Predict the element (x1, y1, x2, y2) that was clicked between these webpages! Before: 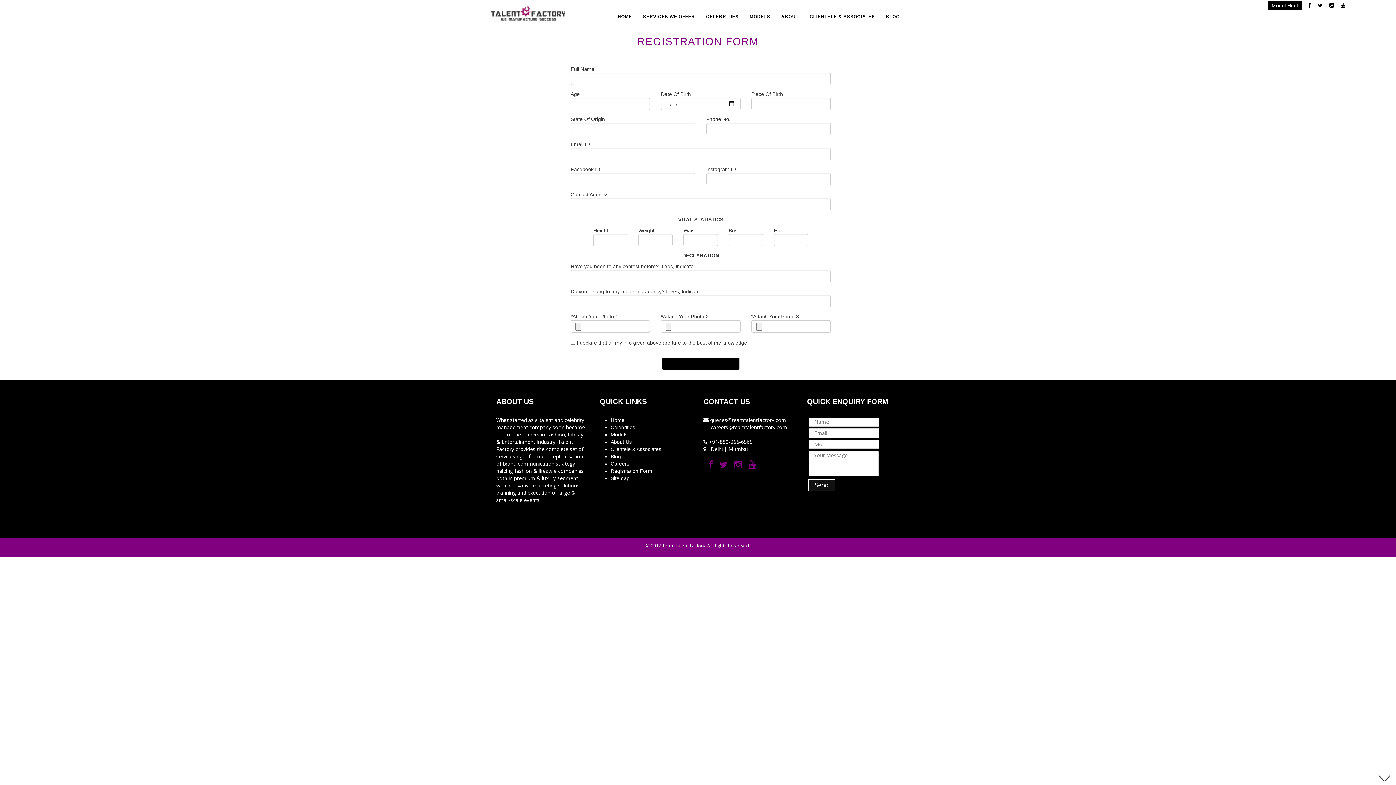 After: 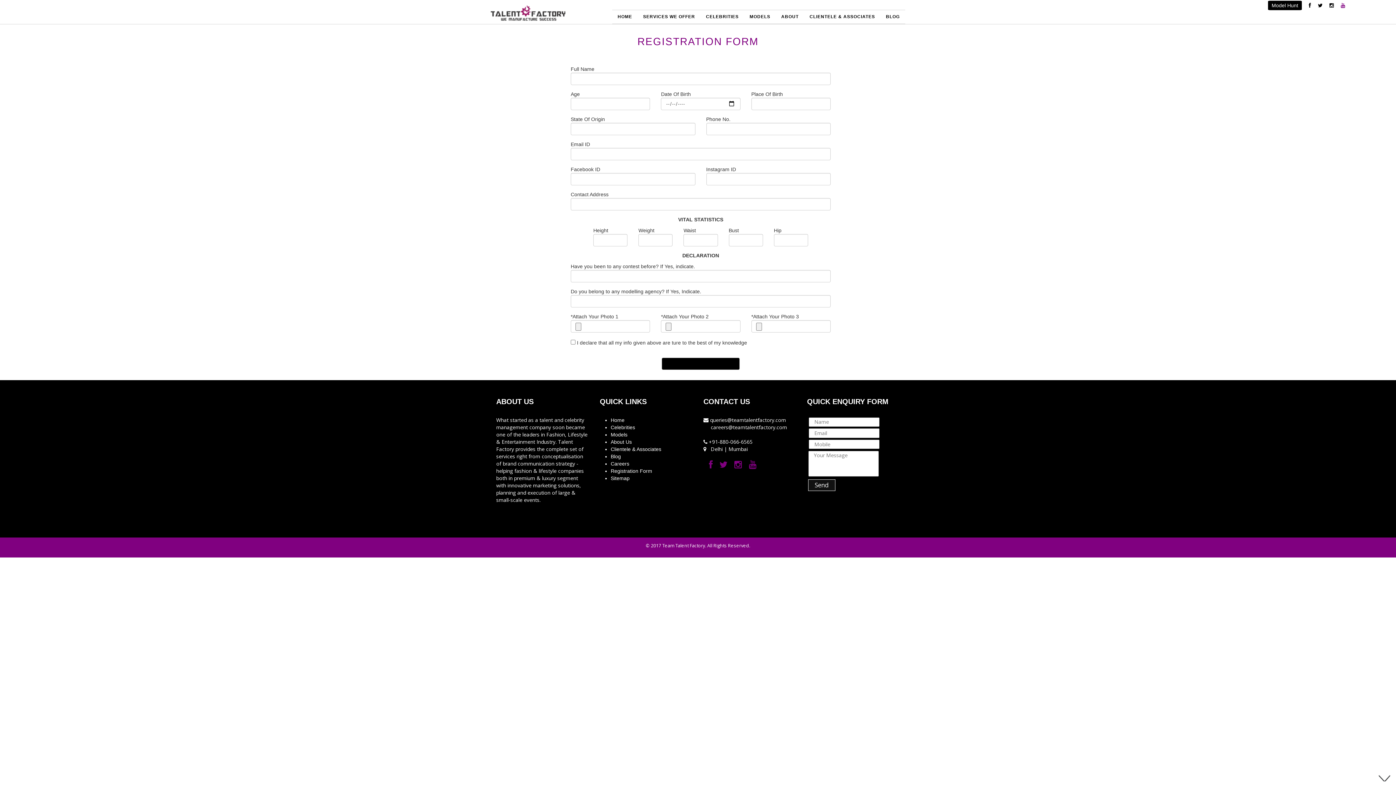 Action: bbox: (1341, 2, 1345, 8)